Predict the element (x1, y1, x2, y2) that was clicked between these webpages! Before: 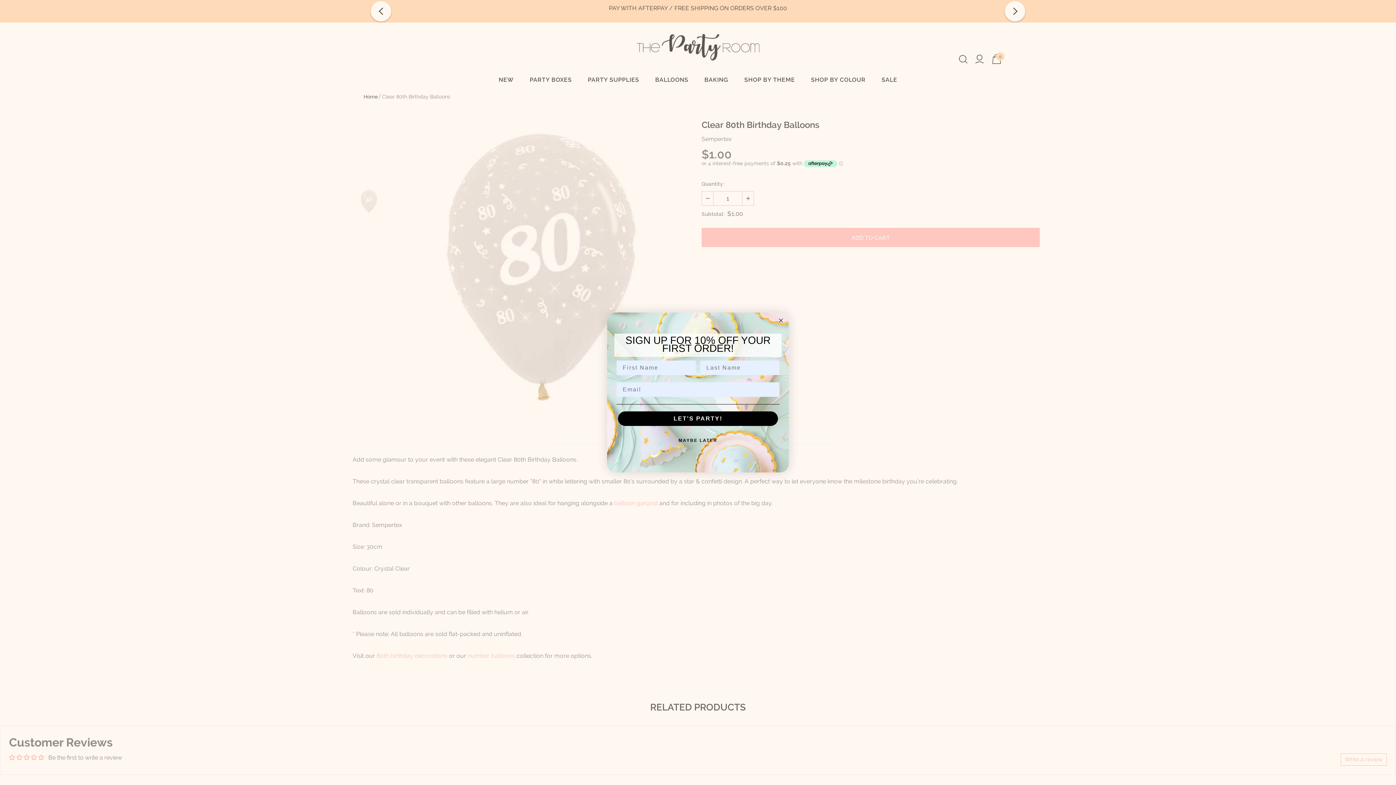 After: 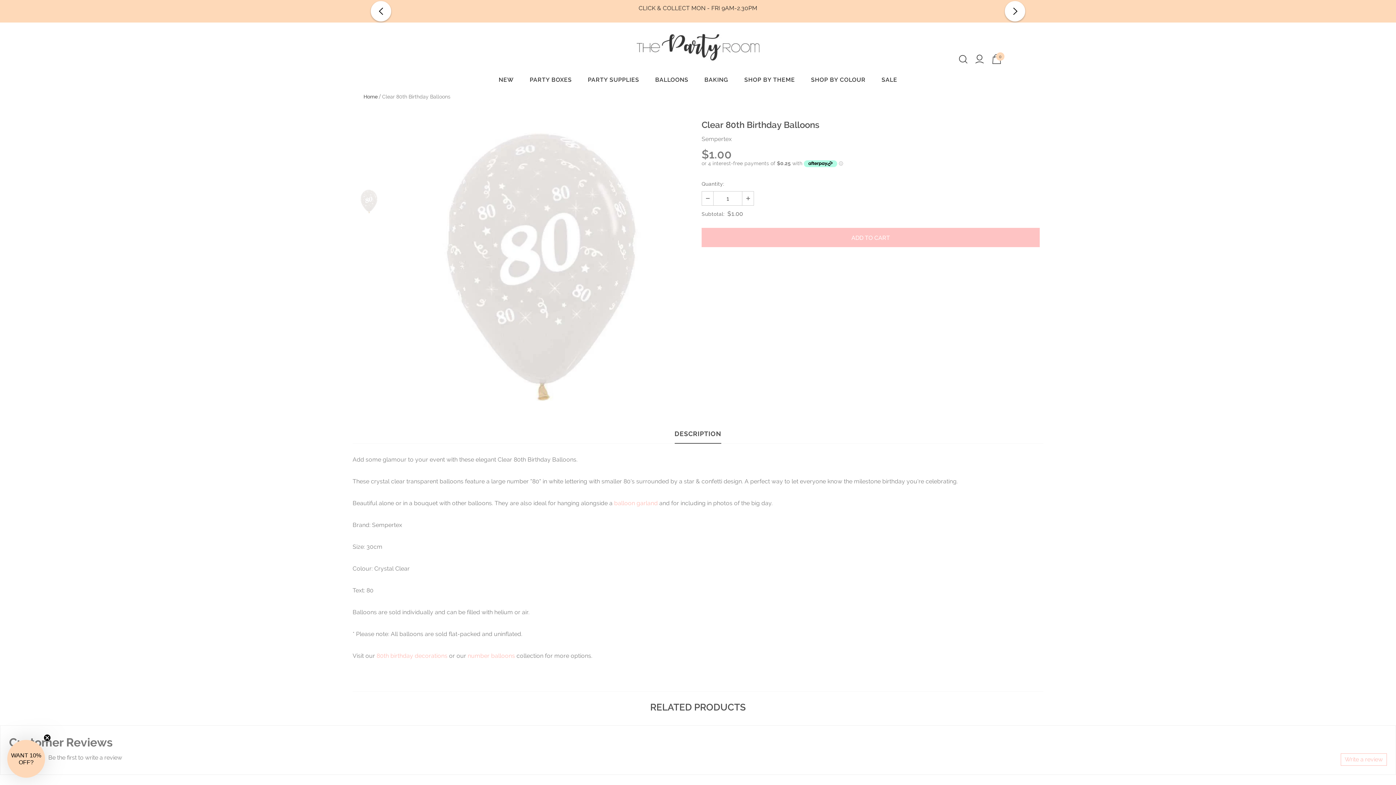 Action: bbox: (616, 433, 779, 448) label: MAYBE LATER